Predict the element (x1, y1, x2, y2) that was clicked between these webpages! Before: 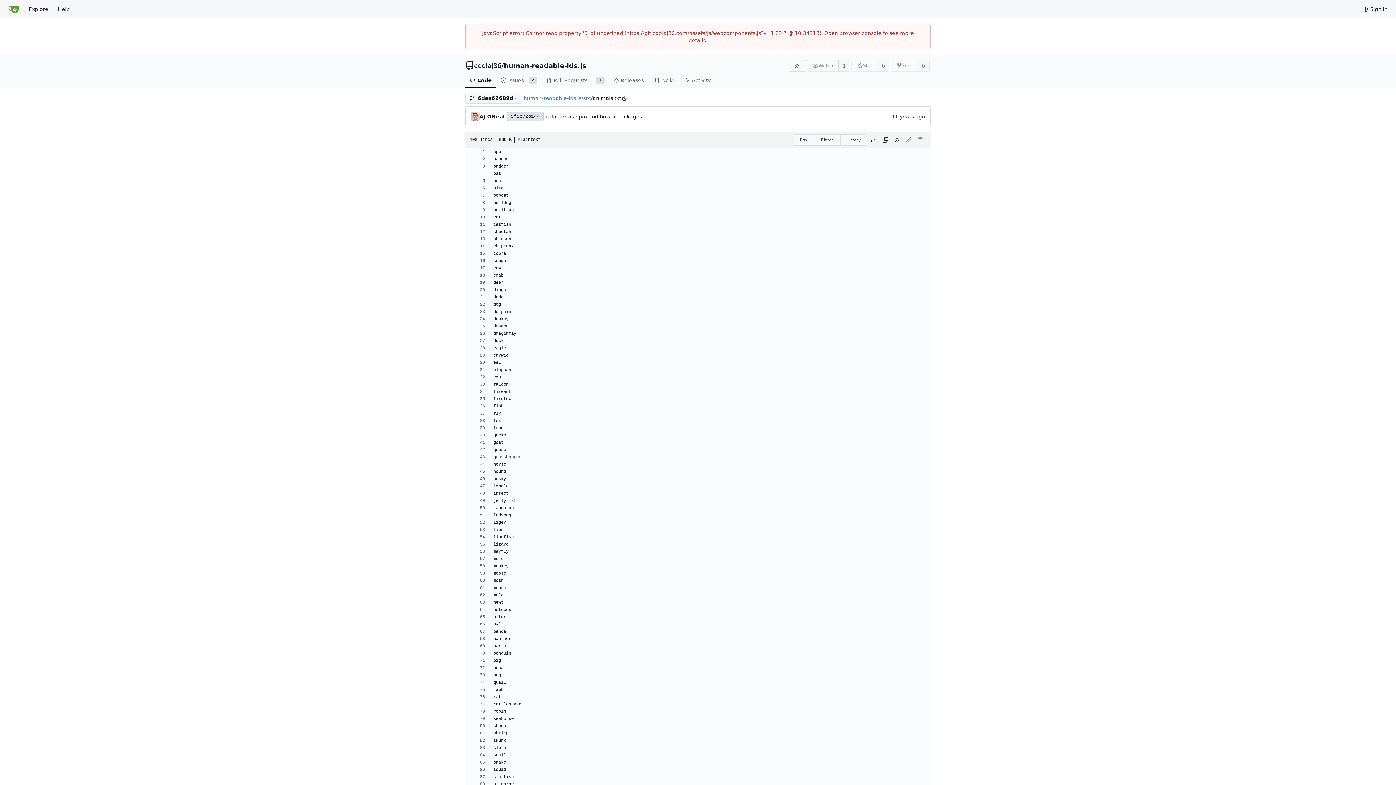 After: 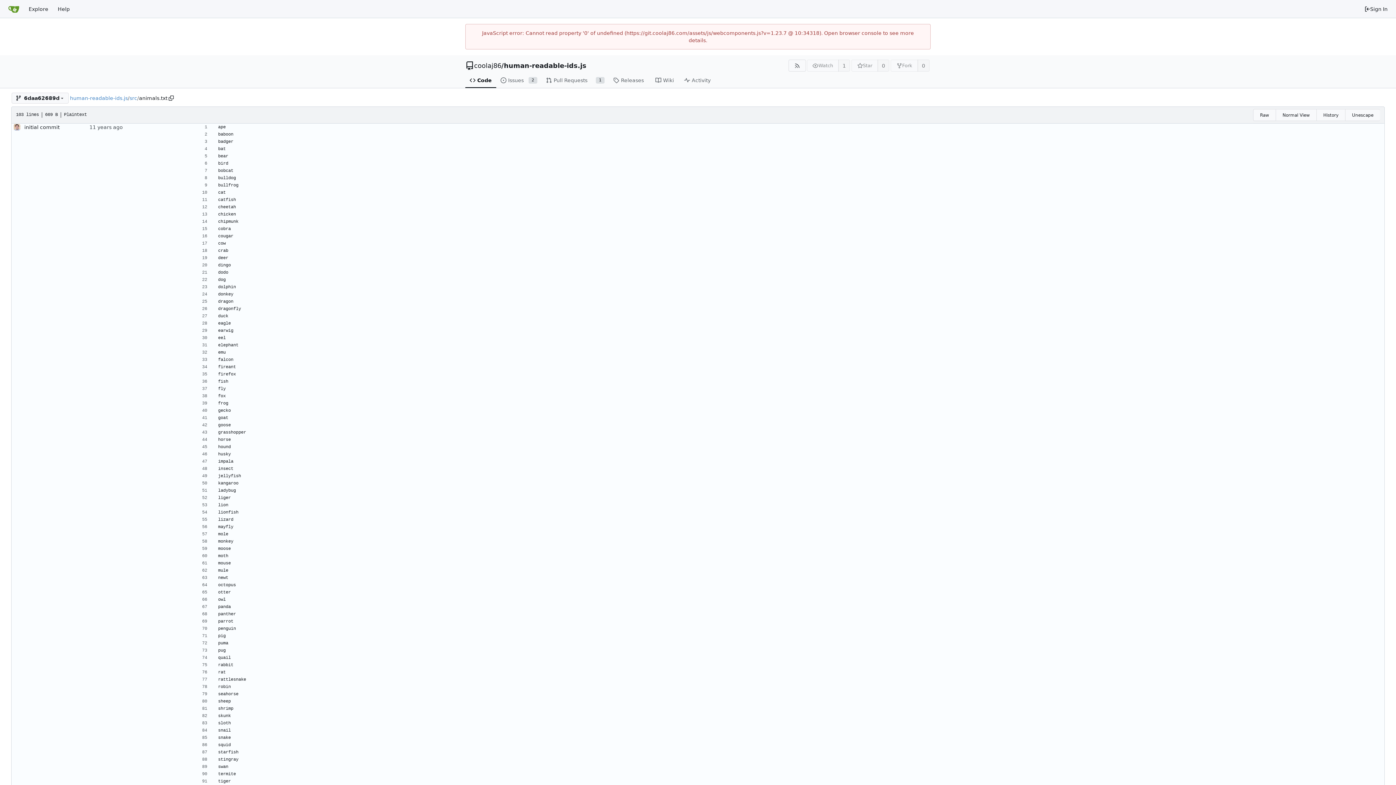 Action: bbox: (814, 134, 840, 145) label: Blame